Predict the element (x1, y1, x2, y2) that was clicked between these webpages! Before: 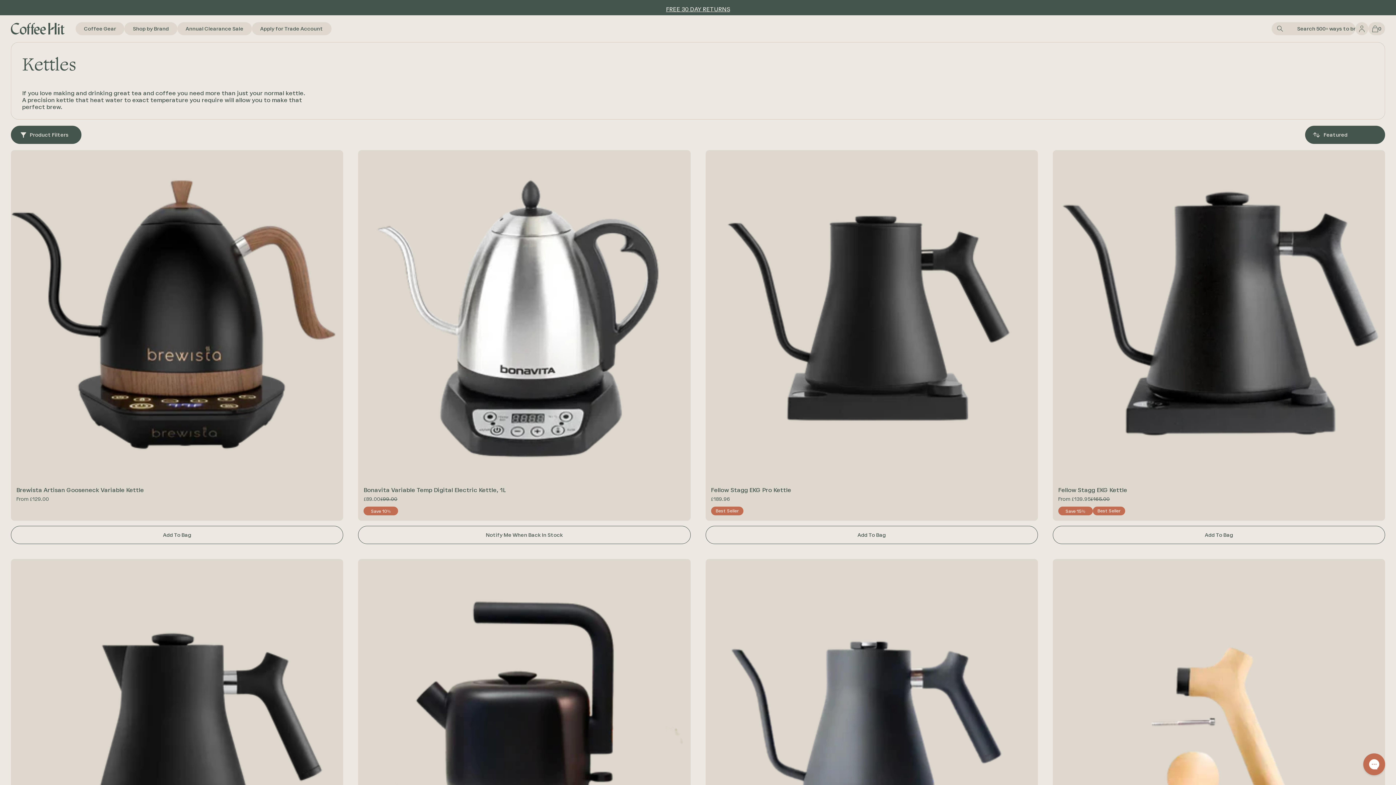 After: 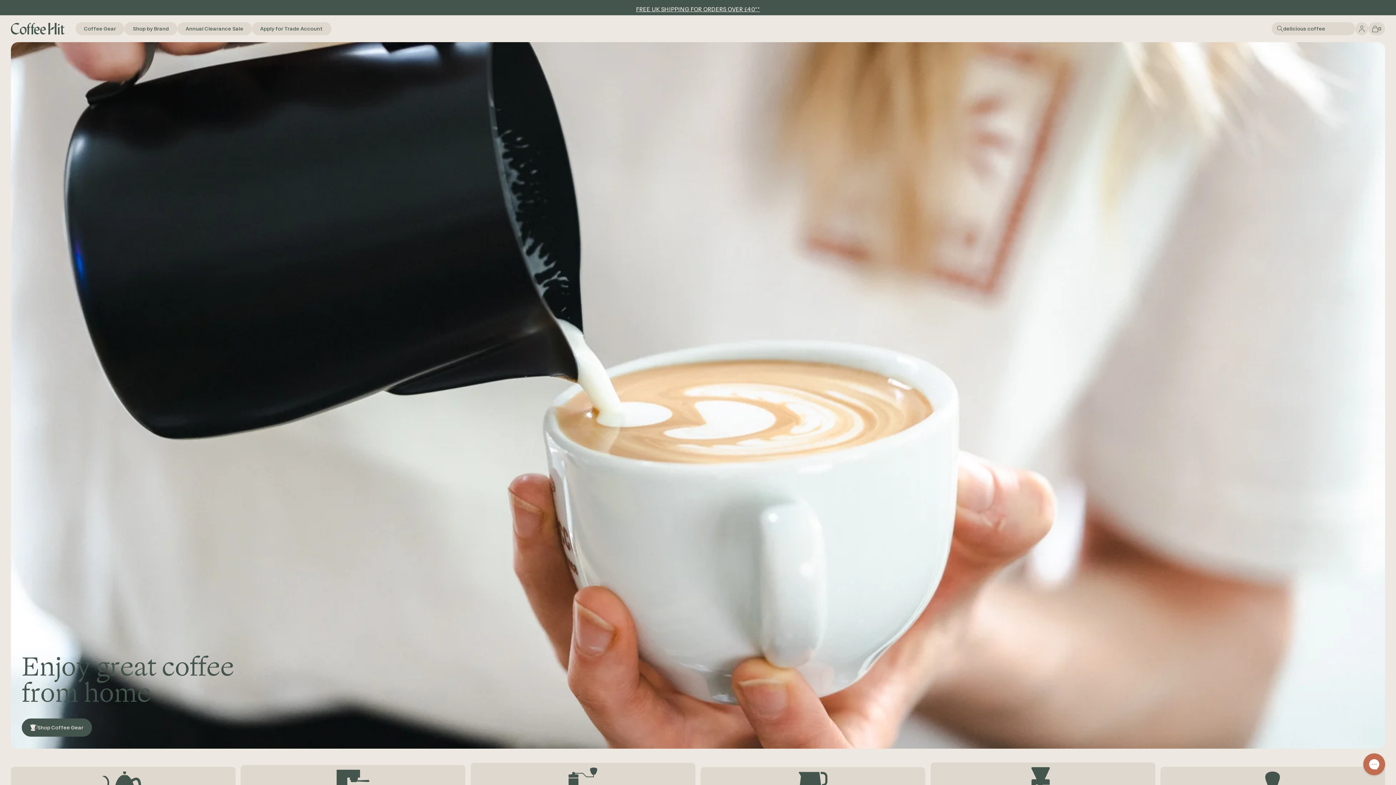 Action: bbox: (10, 22, 64, 34)